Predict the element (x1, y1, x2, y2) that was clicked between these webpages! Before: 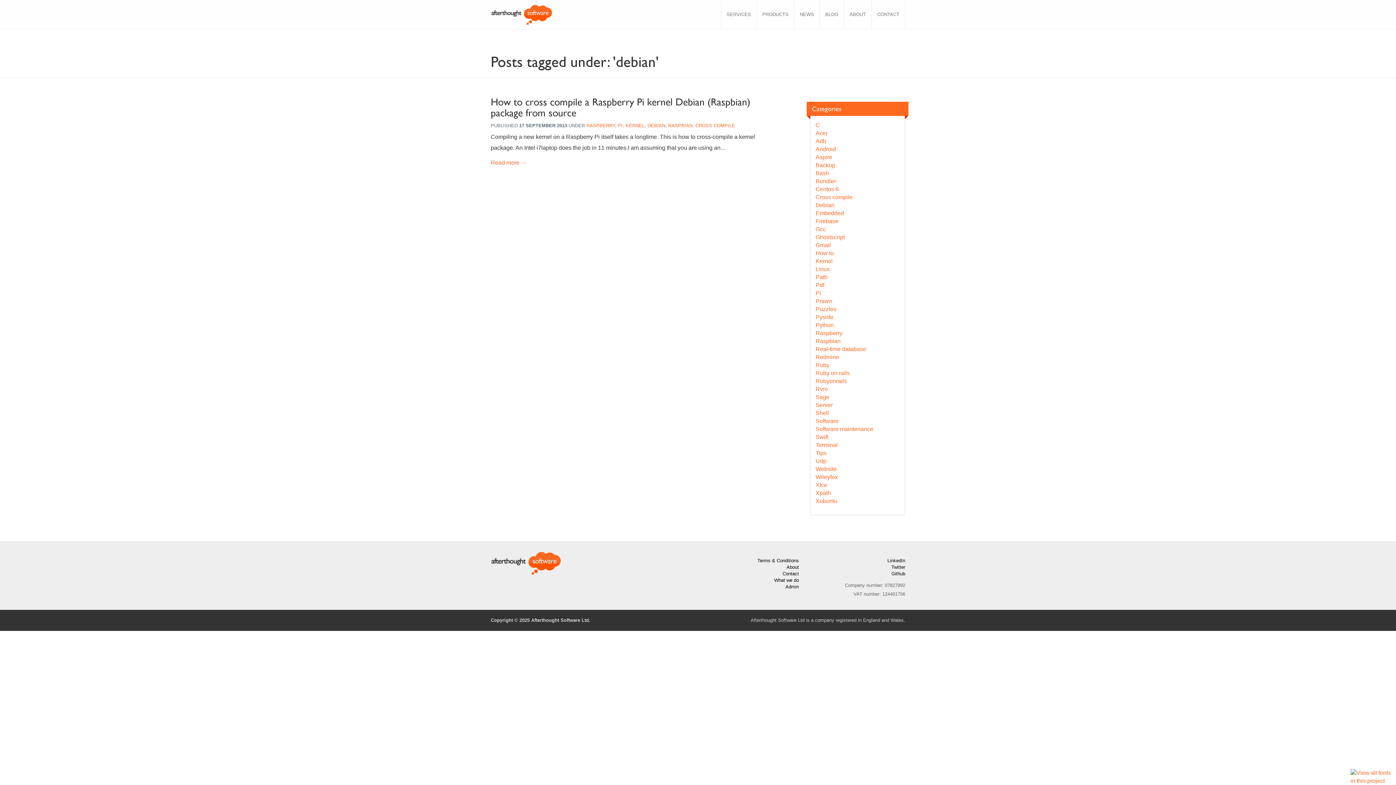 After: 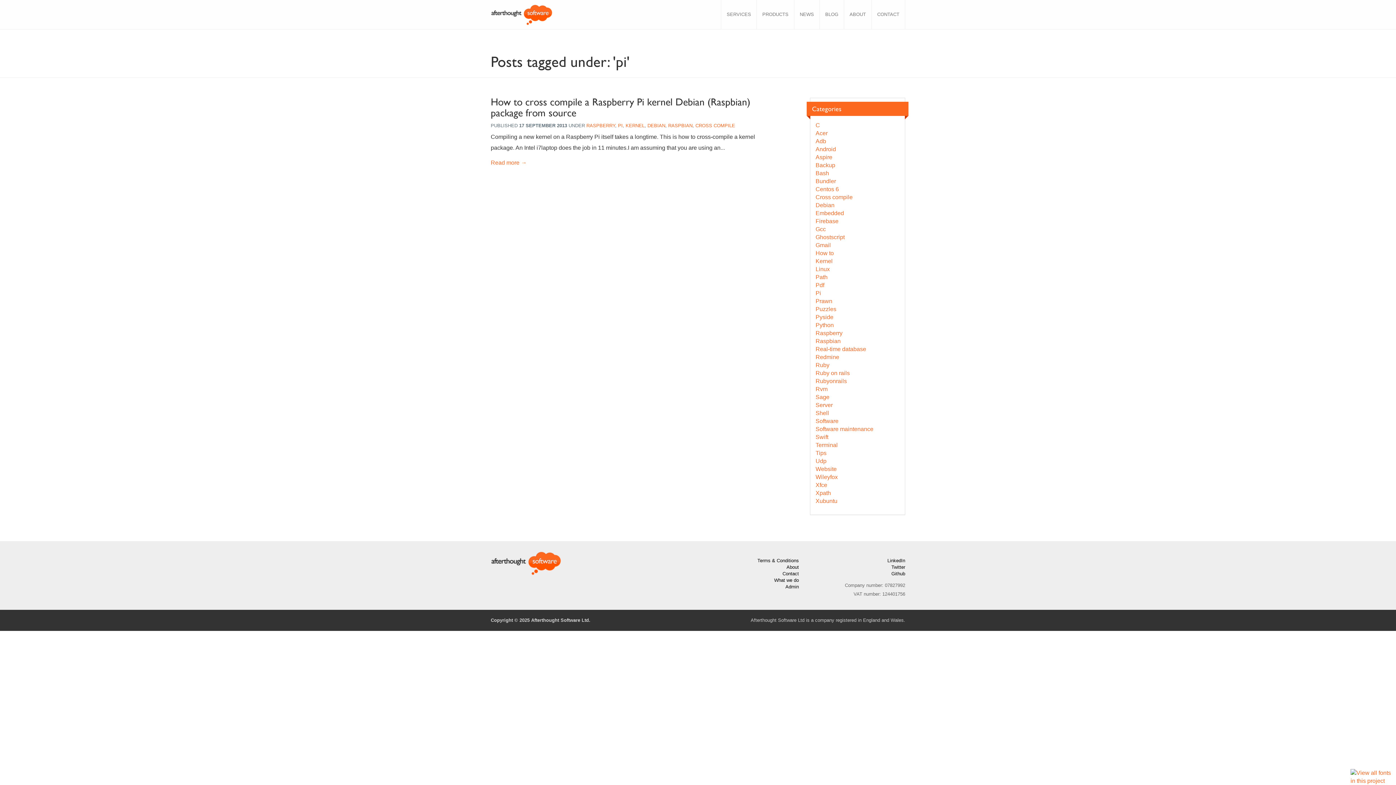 Action: label: Pi bbox: (815, 290, 821, 296)